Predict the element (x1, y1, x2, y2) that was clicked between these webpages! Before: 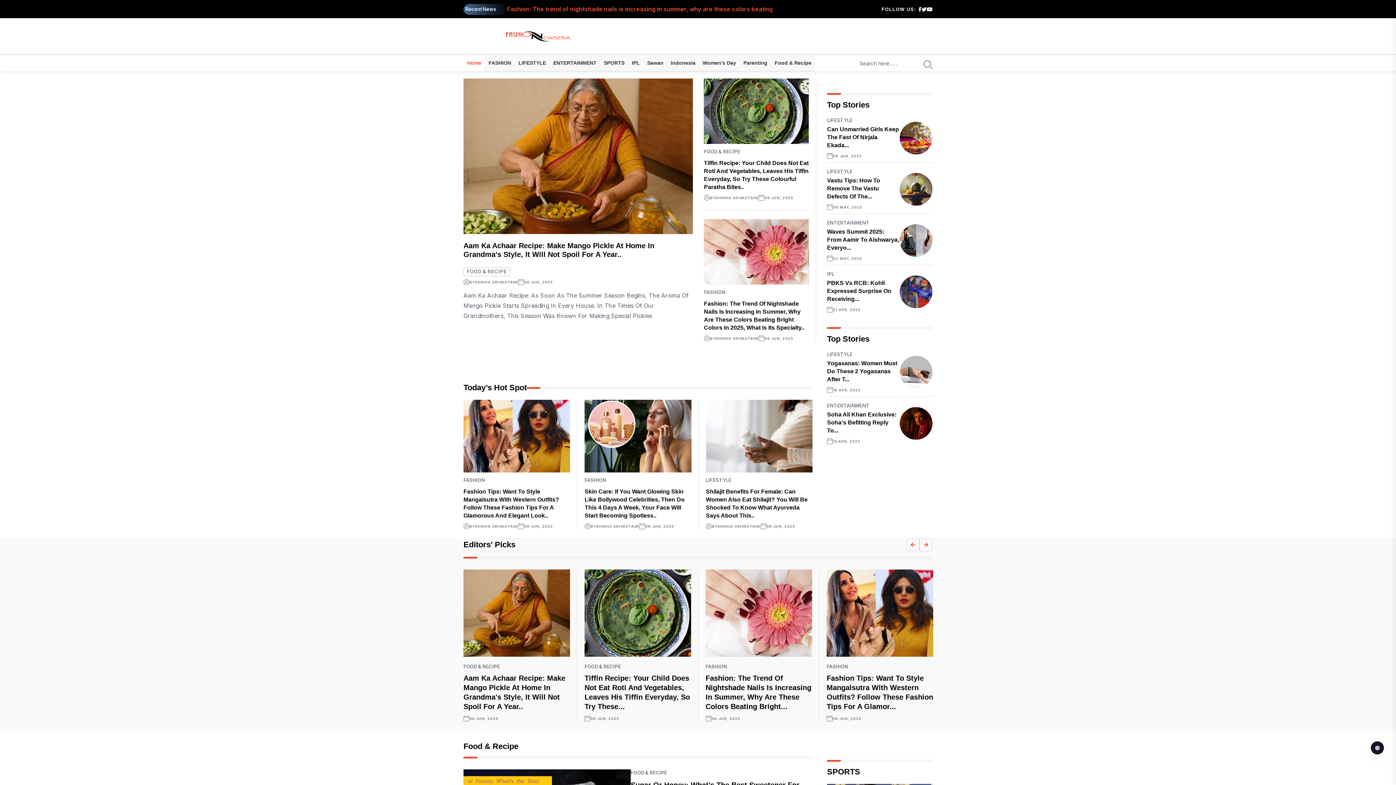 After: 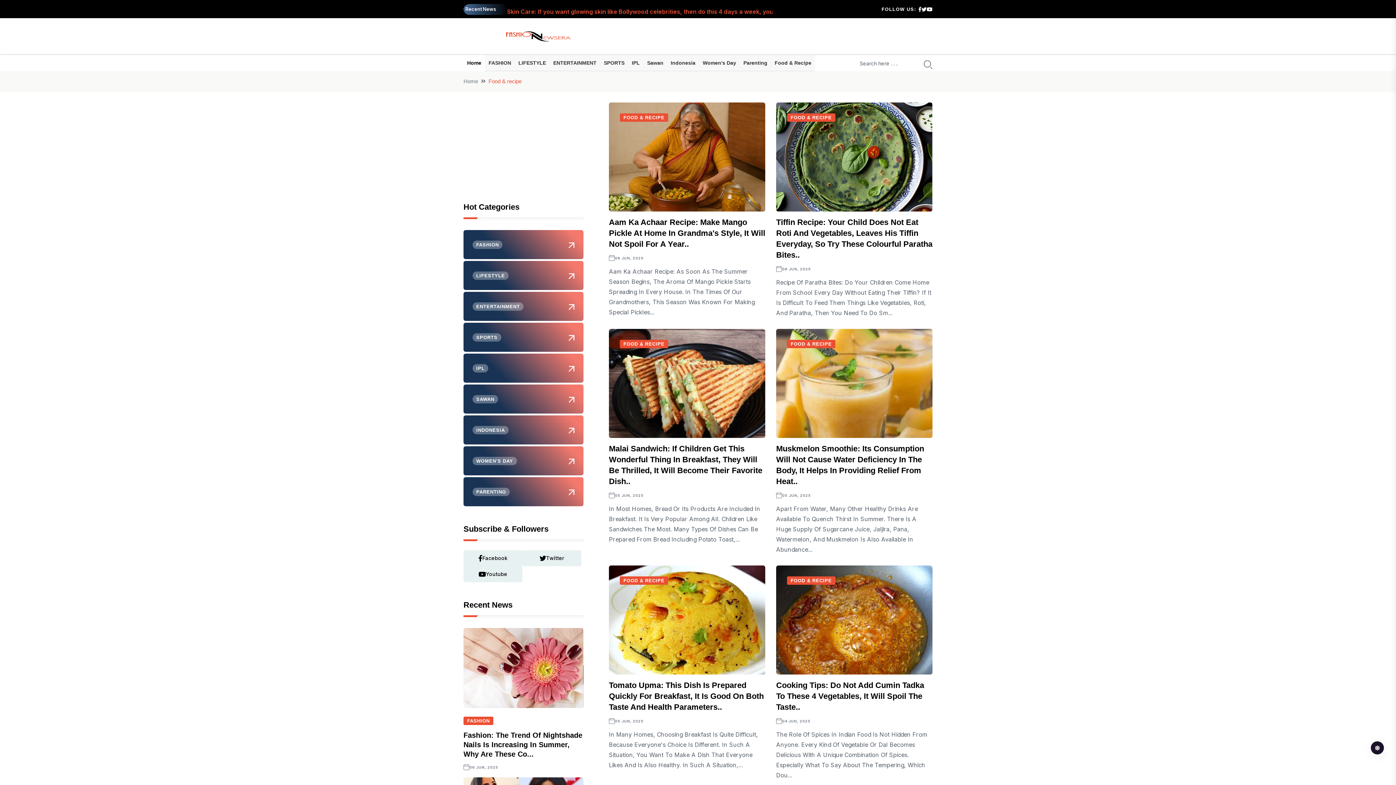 Action: label: FOOD & RECIPE bbox: (704, 148, 809, 154)